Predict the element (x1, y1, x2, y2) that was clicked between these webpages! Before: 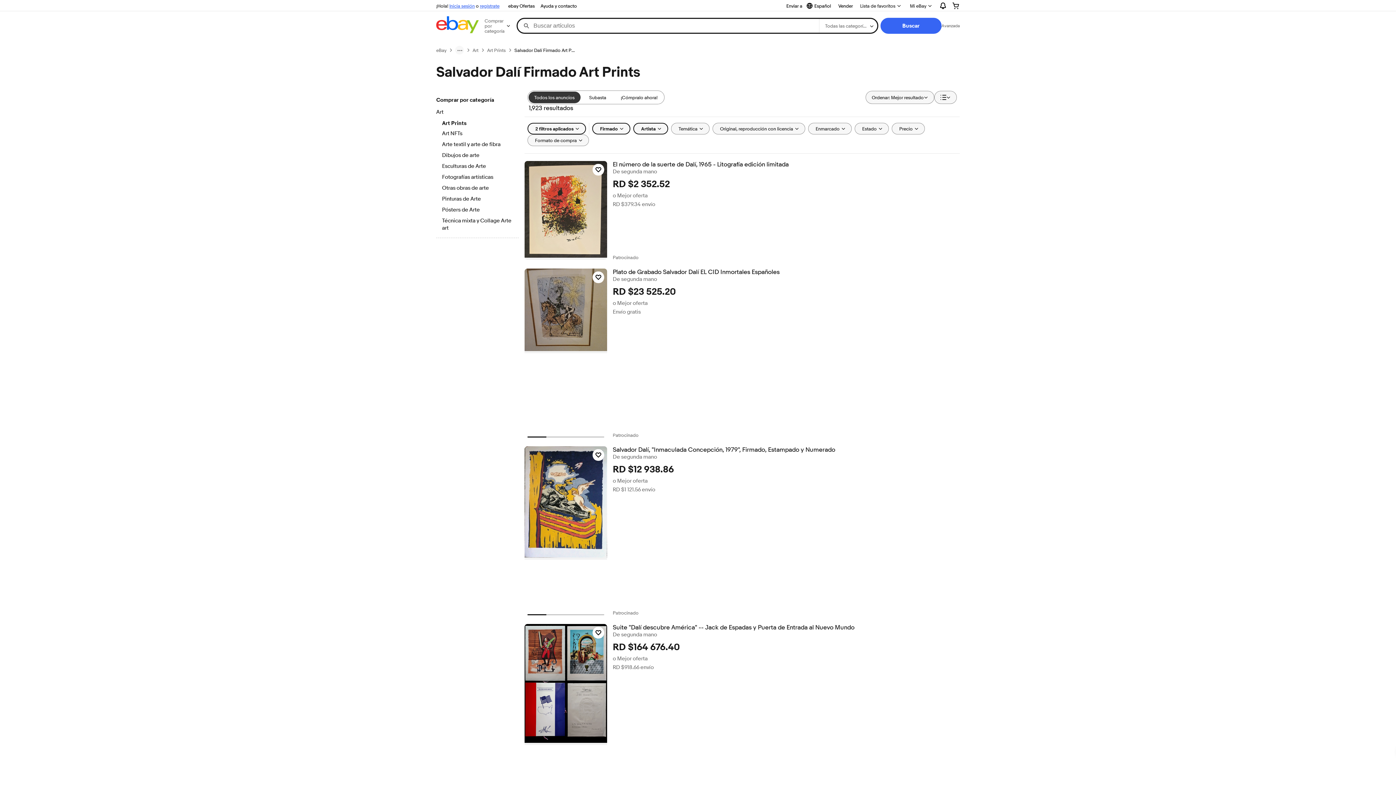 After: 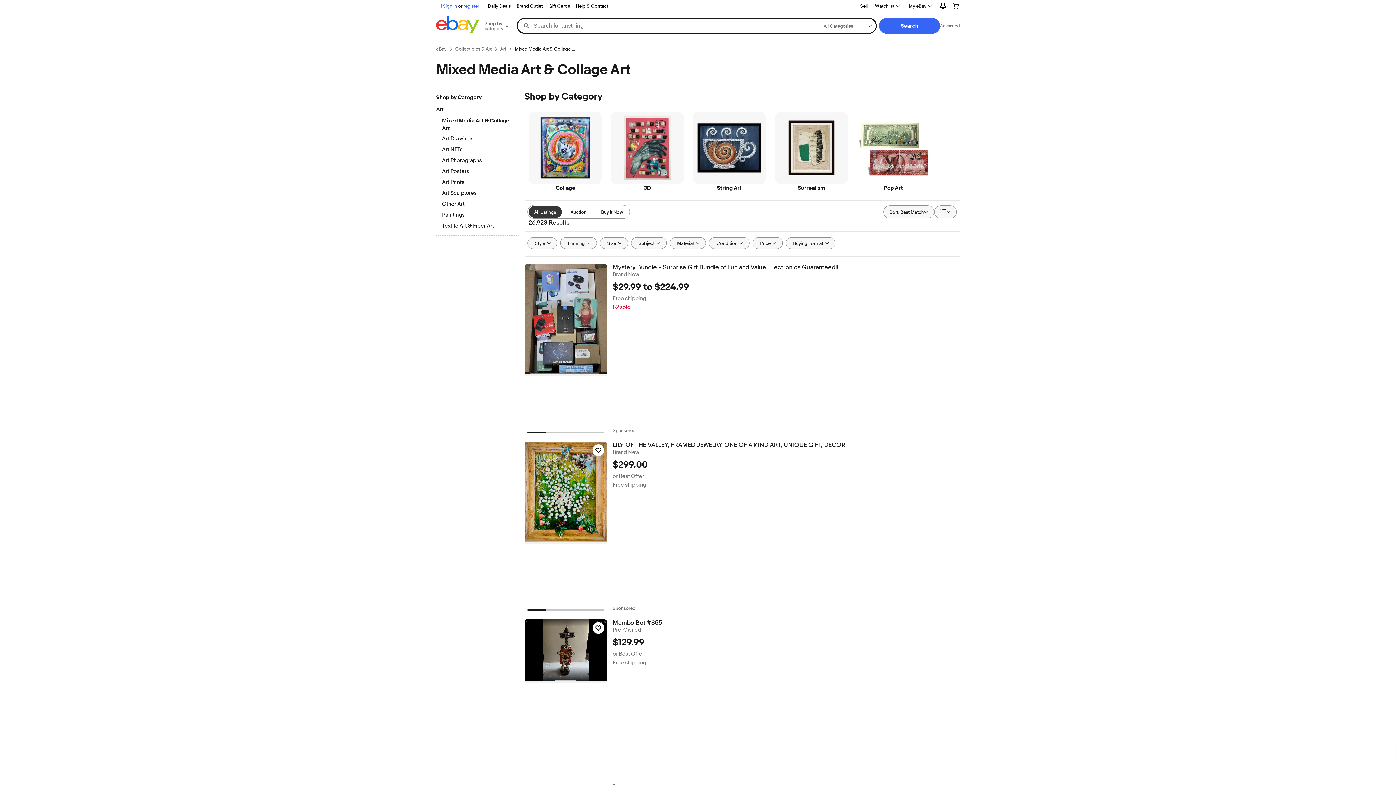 Action: bbox: (442, 217, 512, 232) label: Técnica mixta y Collage Arte art